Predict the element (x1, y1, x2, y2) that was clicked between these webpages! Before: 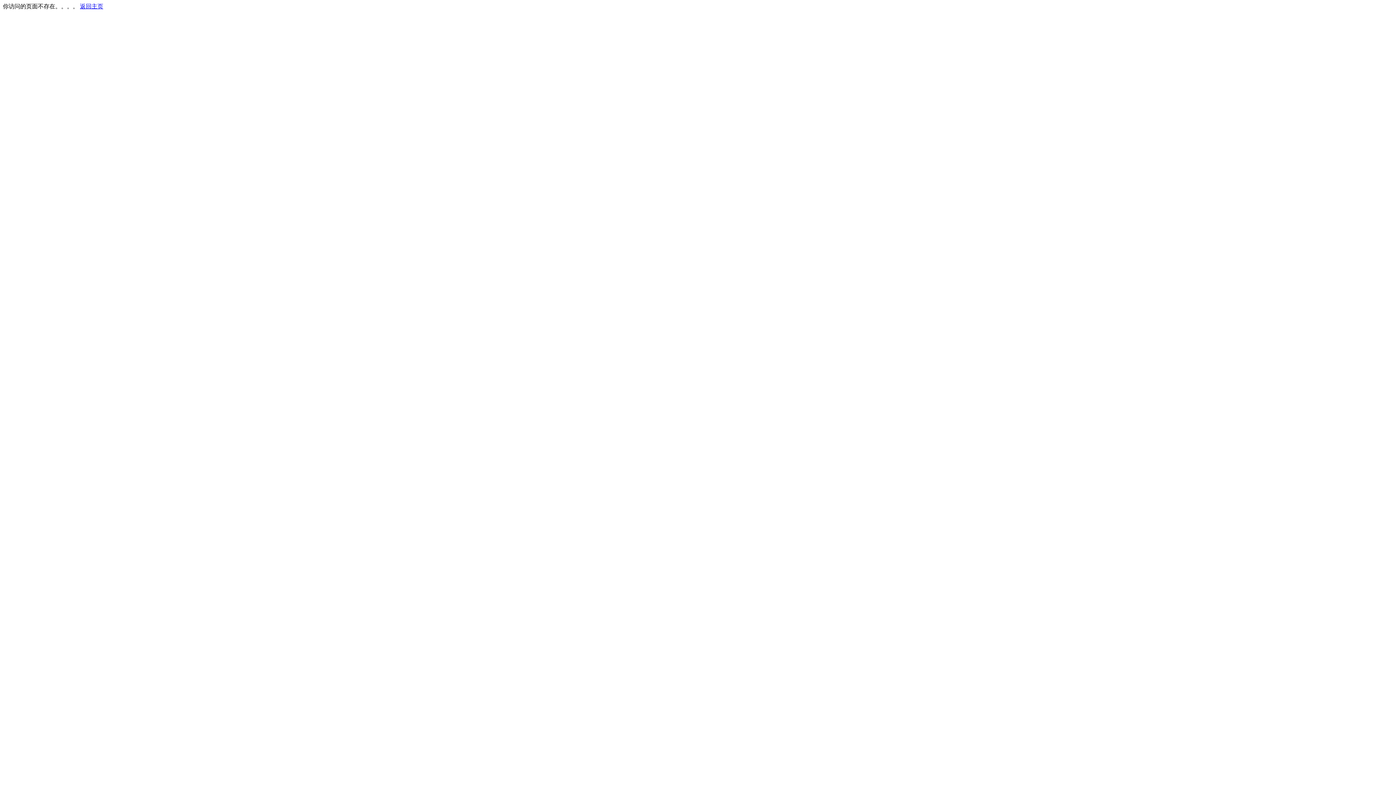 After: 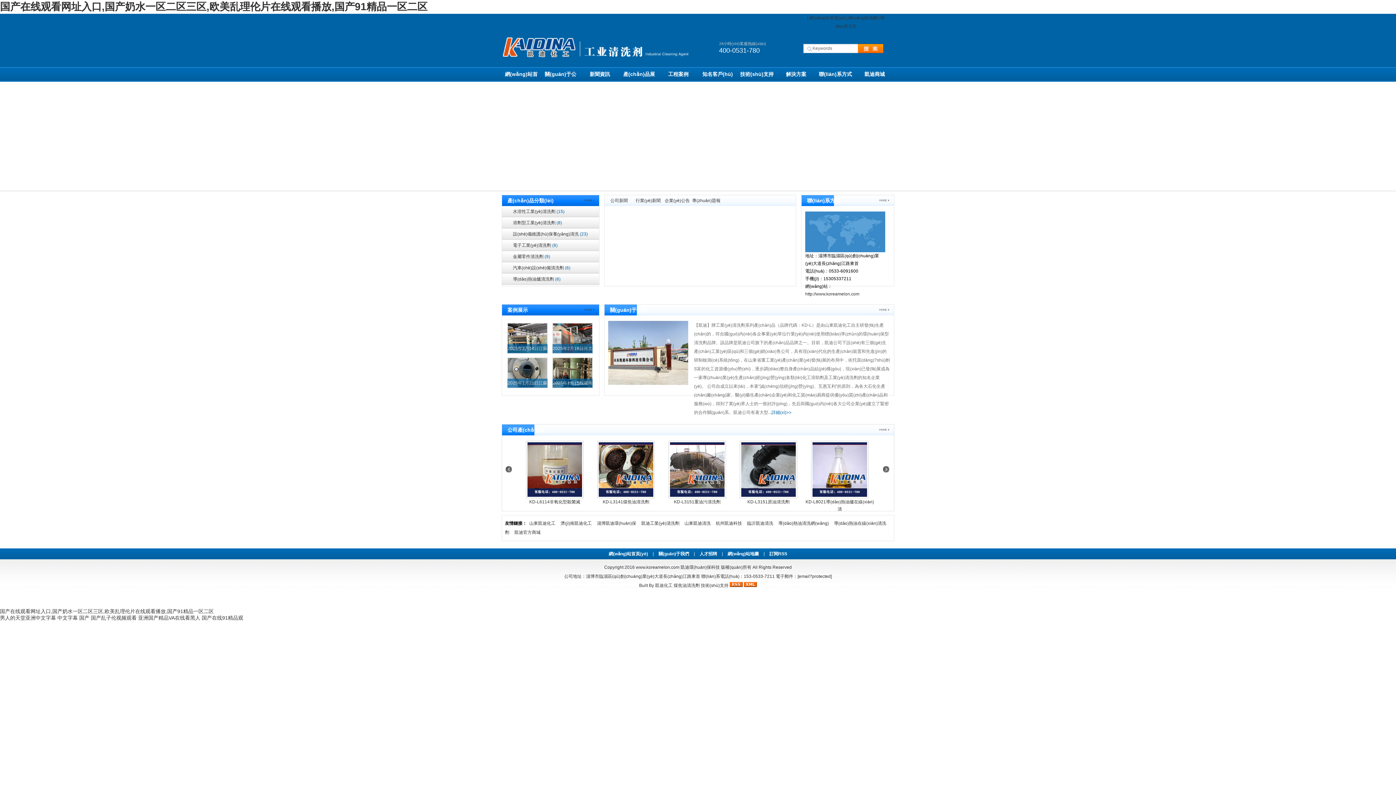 Action: label: 返回主页 bbox: (80, 3, 103, 9)